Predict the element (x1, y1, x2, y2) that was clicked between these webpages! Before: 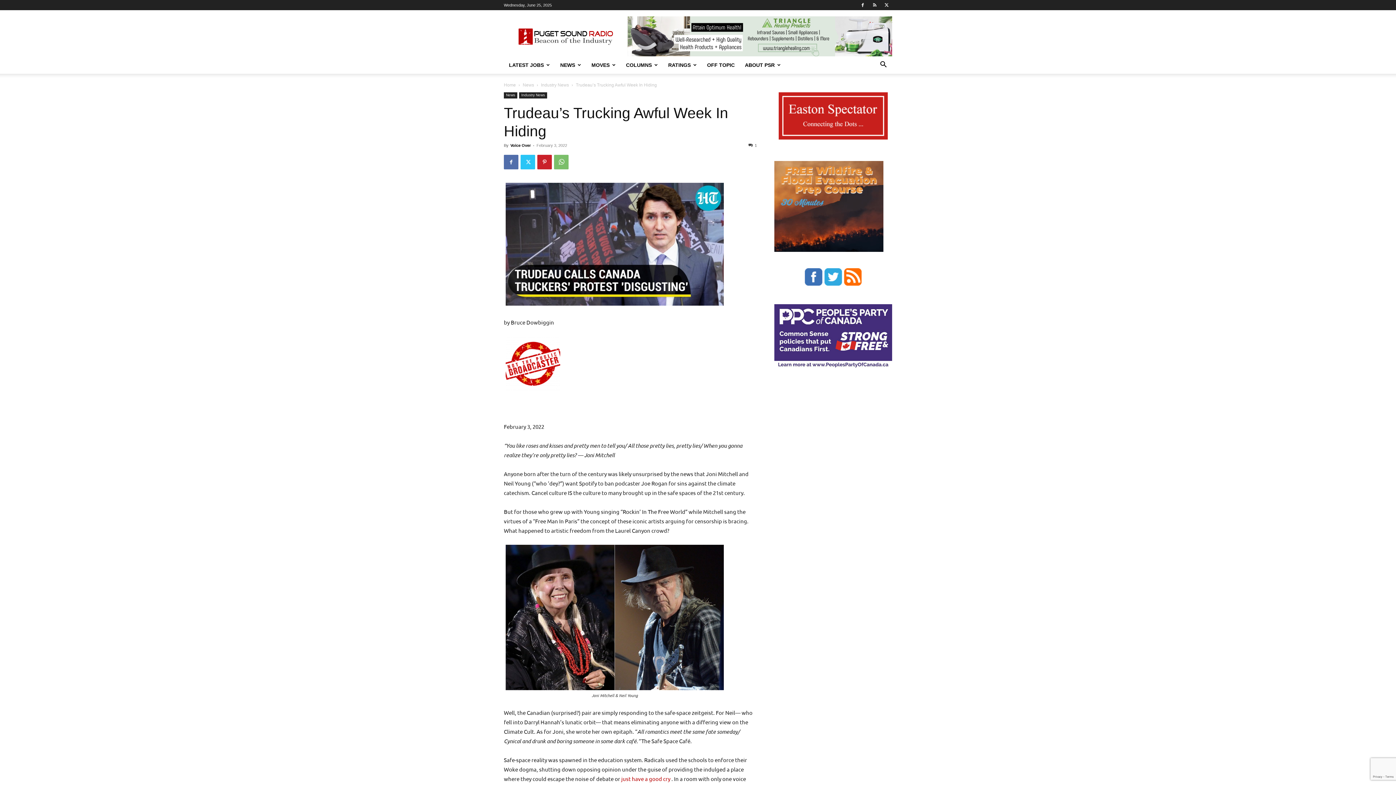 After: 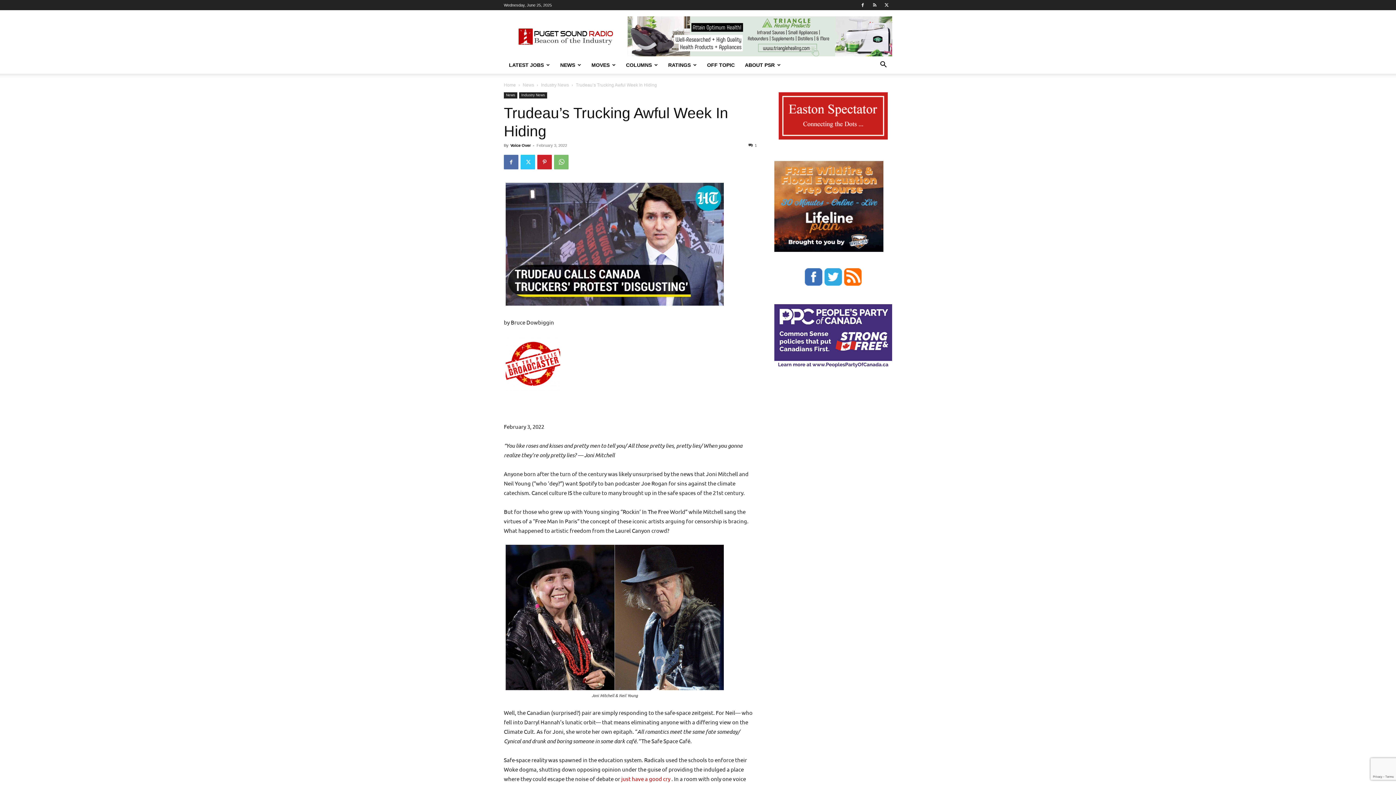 Action: bbox: (804, 281, 822, 287)